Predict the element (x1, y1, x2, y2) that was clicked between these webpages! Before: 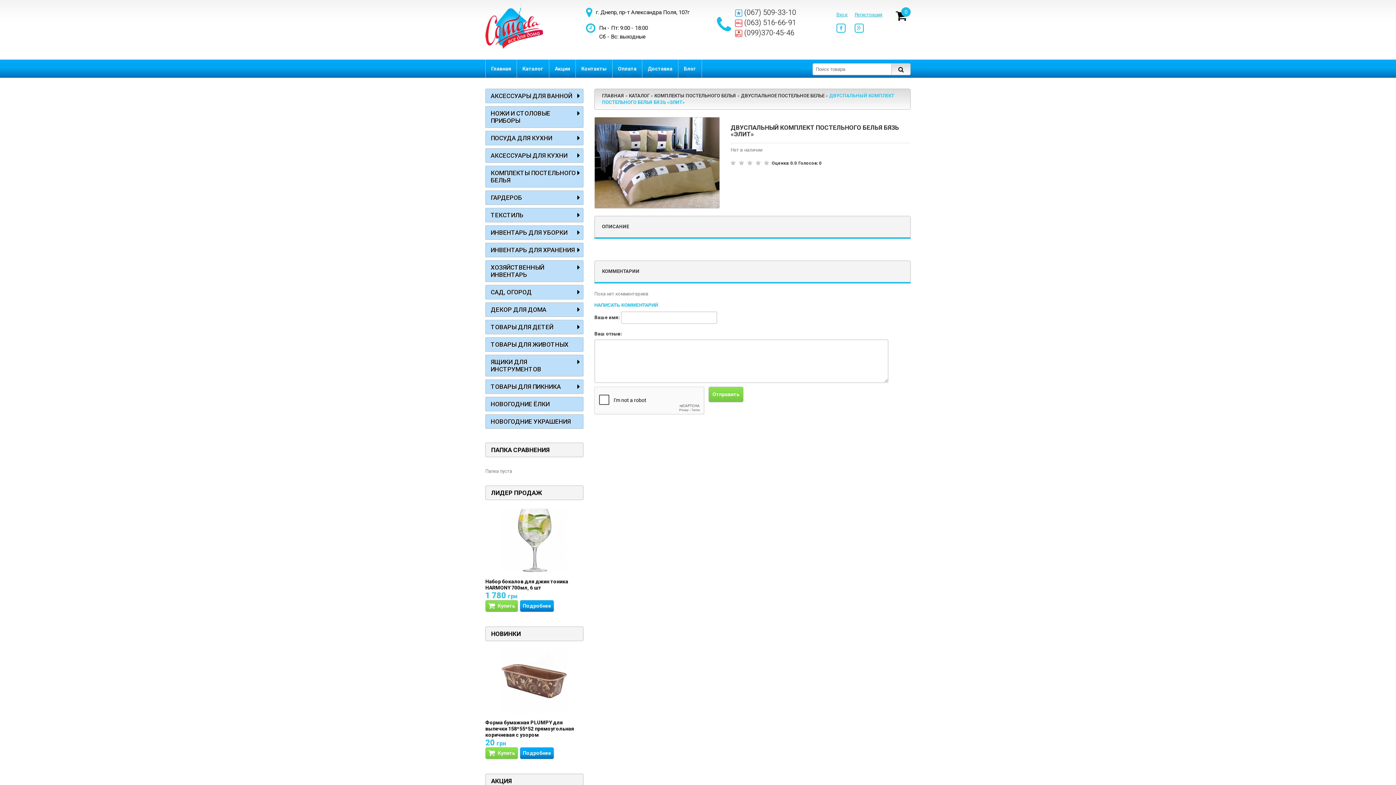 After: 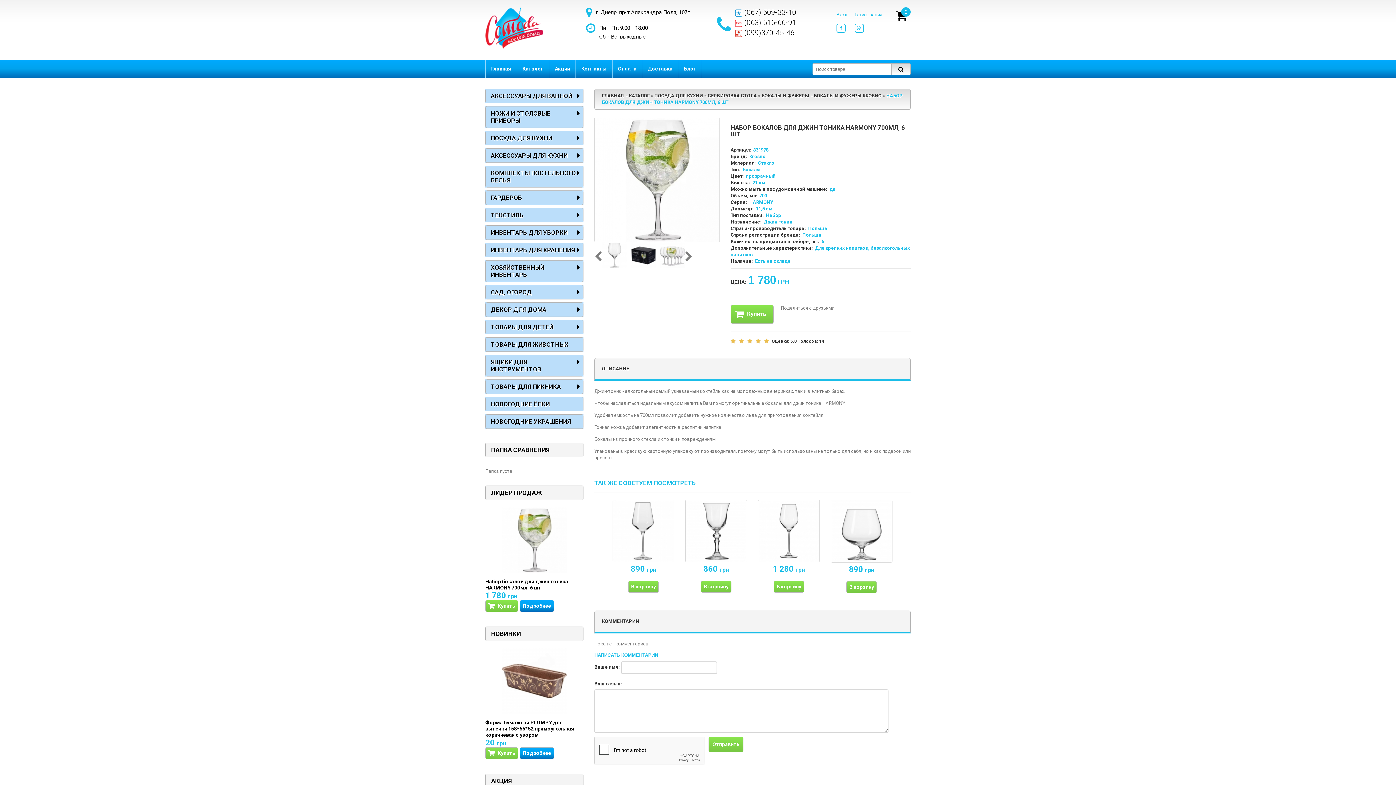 Action: bbox: (485, 578, 568, 590) label: Набор бокалов для джин тоника HARMONY 700мл, 6 шт